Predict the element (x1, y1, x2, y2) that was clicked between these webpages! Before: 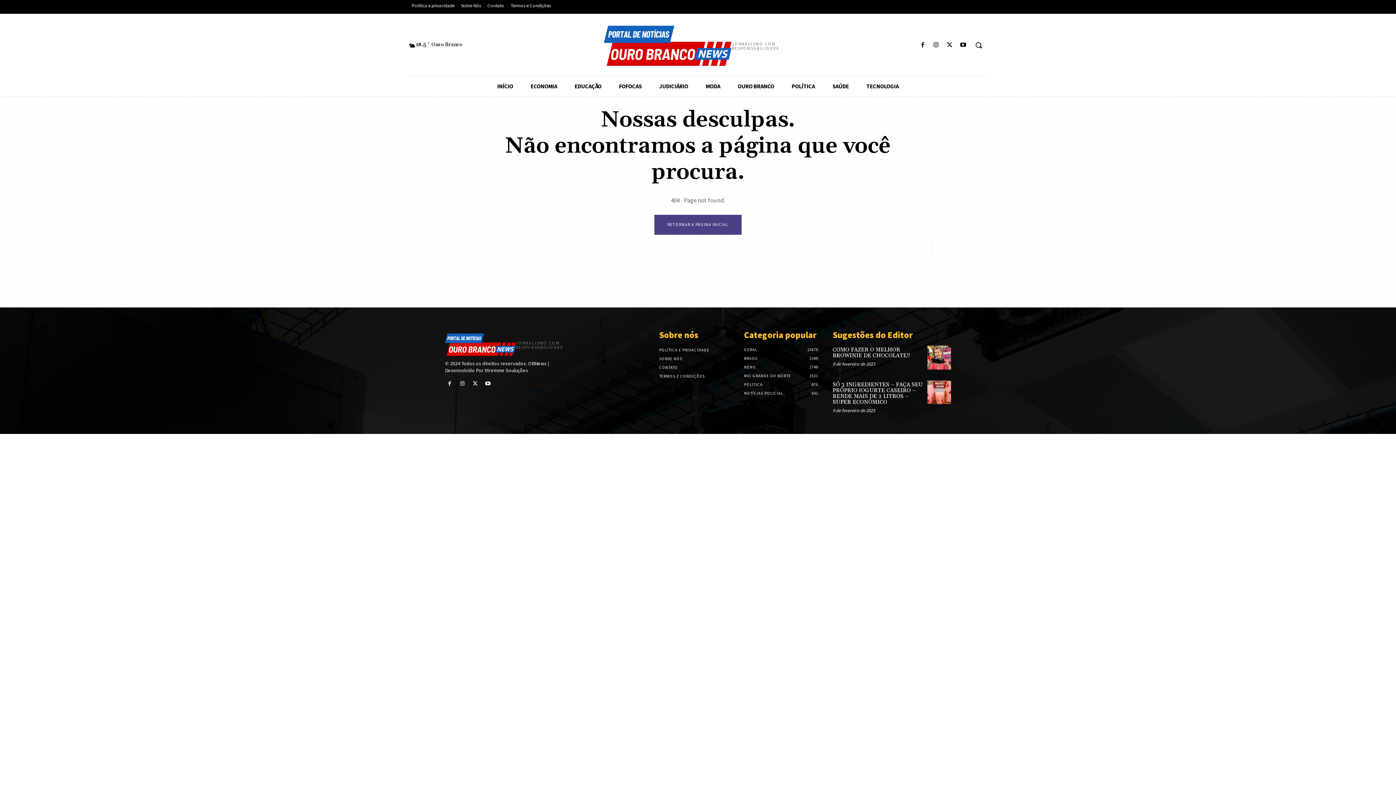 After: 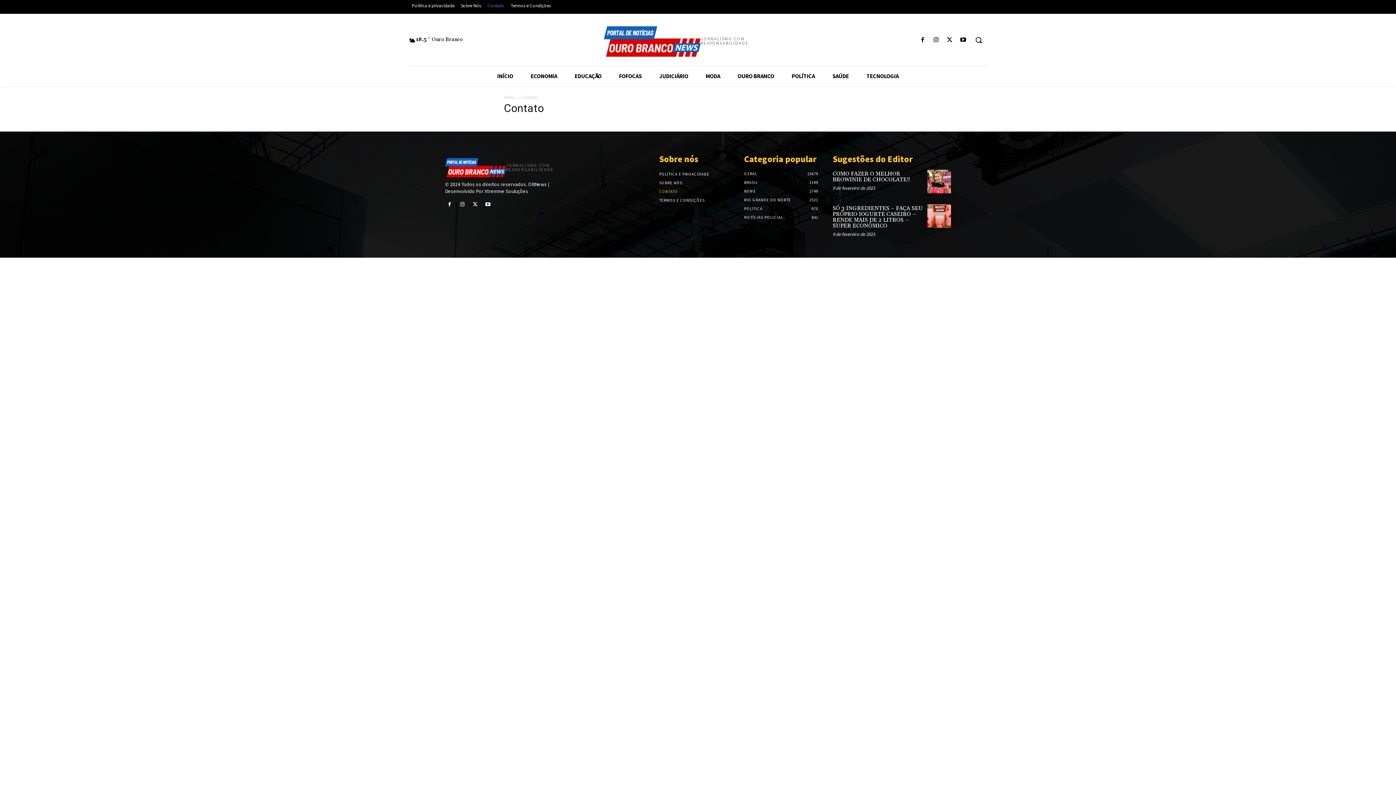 Action: label: CONTATO bbox: (659, 363, 709, 372)